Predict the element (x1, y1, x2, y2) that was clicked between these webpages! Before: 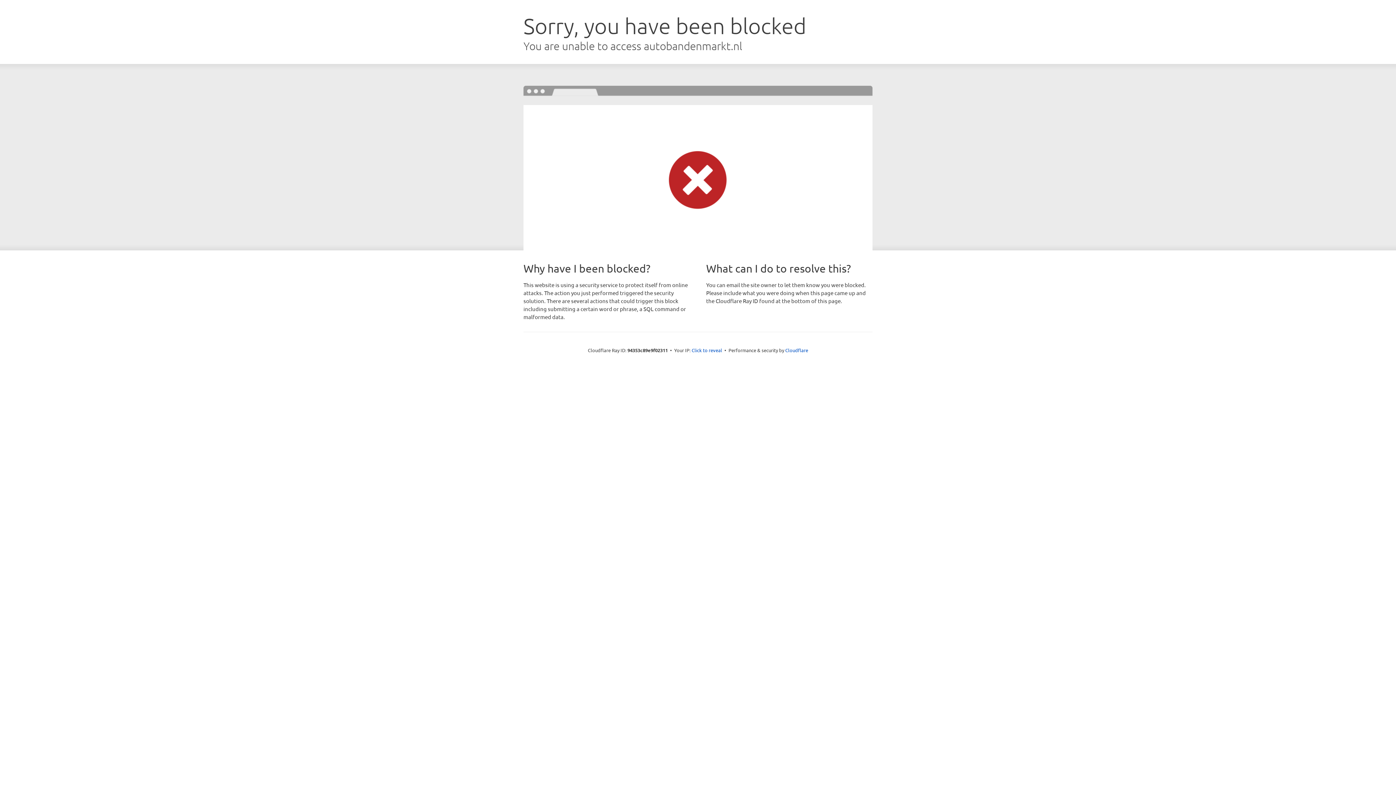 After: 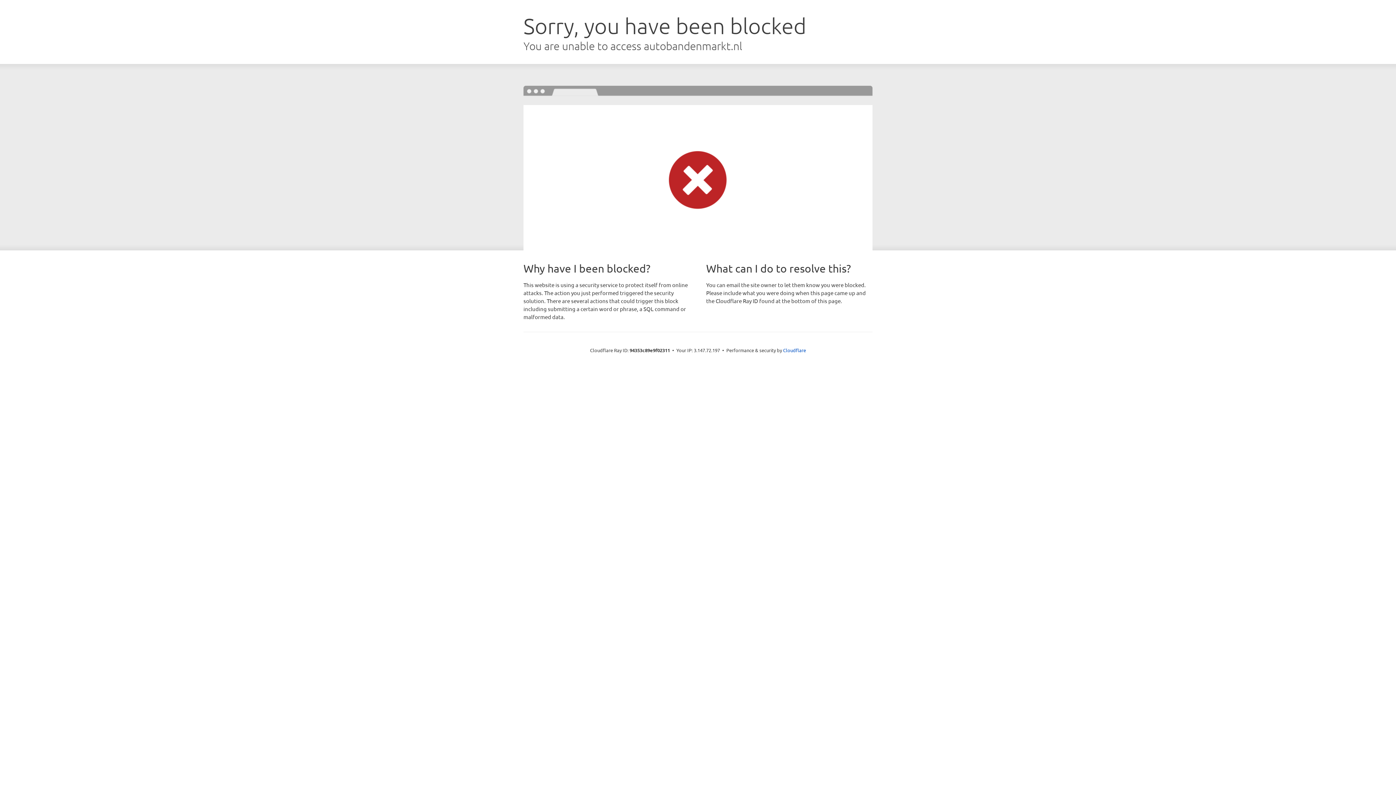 Action: label: Click to reveal bbox: (691, 346, 722, 353)